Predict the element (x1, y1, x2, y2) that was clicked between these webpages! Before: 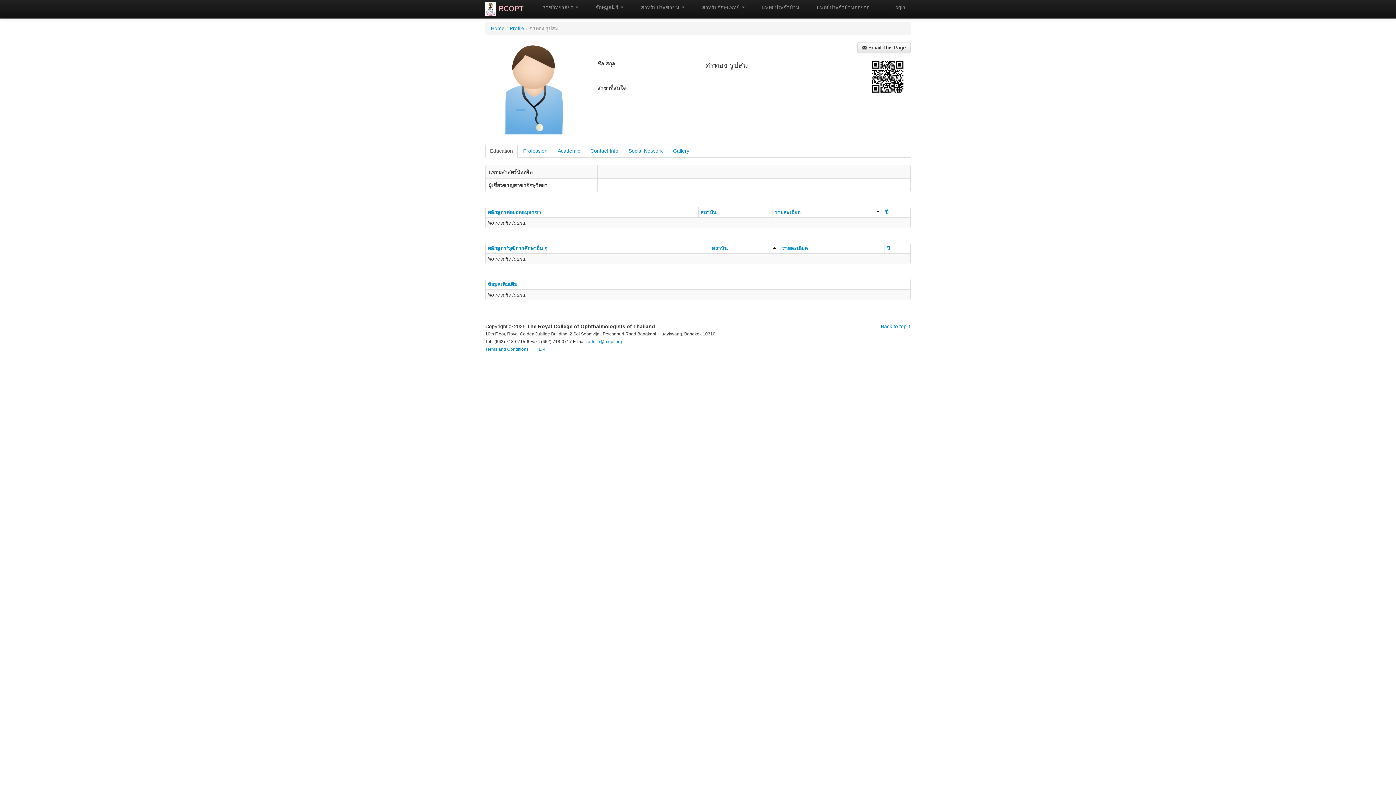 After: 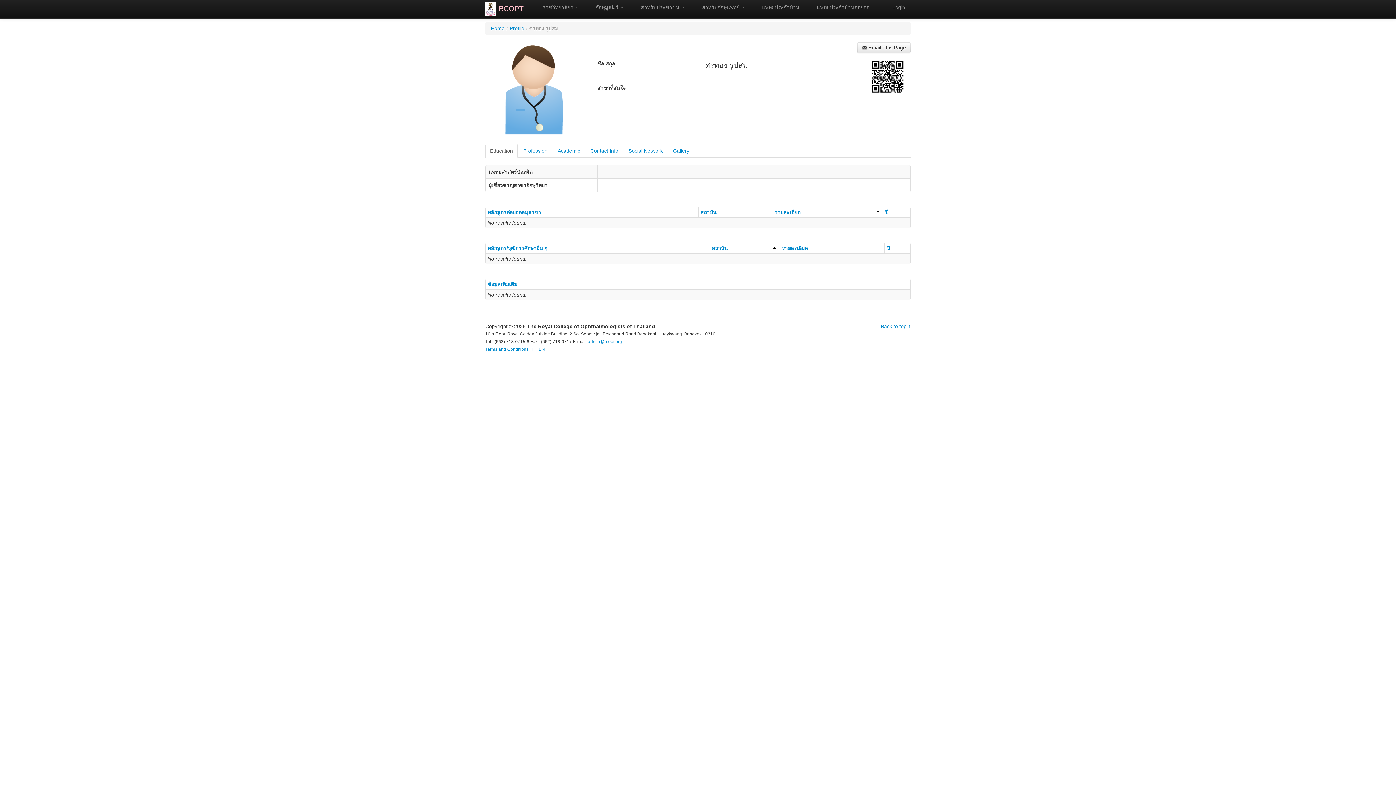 Action: bbox: (485, 144, 517, 157) label: Education